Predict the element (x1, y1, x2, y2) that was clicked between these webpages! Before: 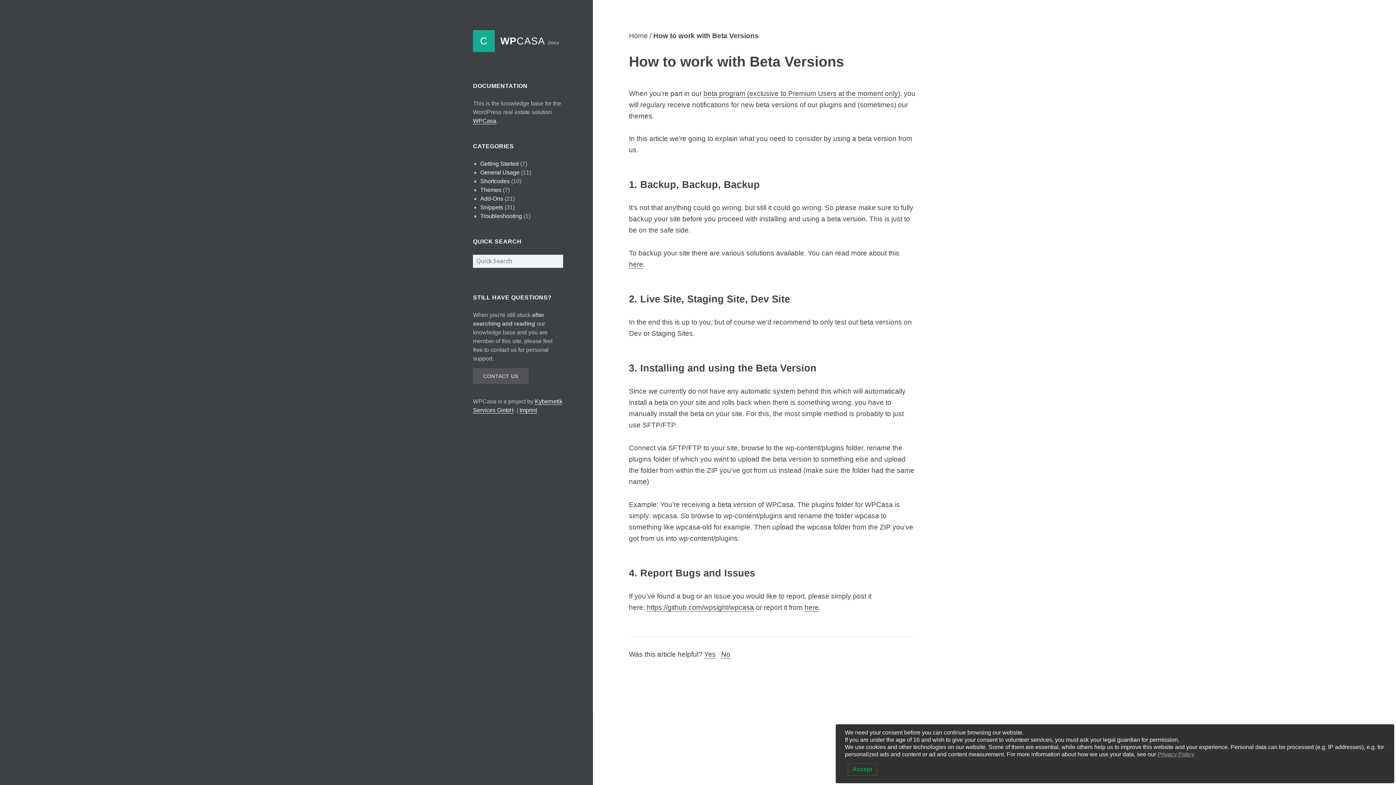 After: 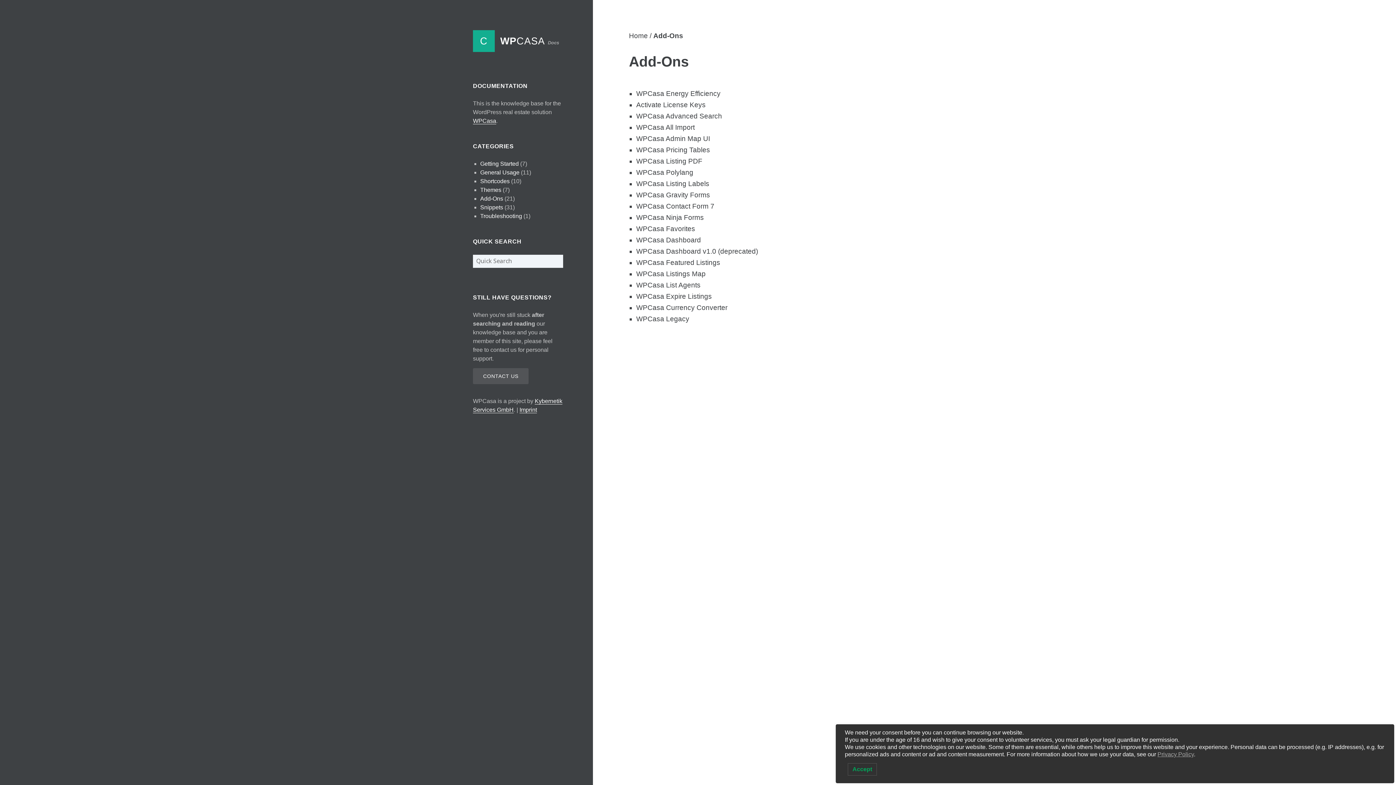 Action: label: Add-Ons bbox: (480, 195, 503, 201)